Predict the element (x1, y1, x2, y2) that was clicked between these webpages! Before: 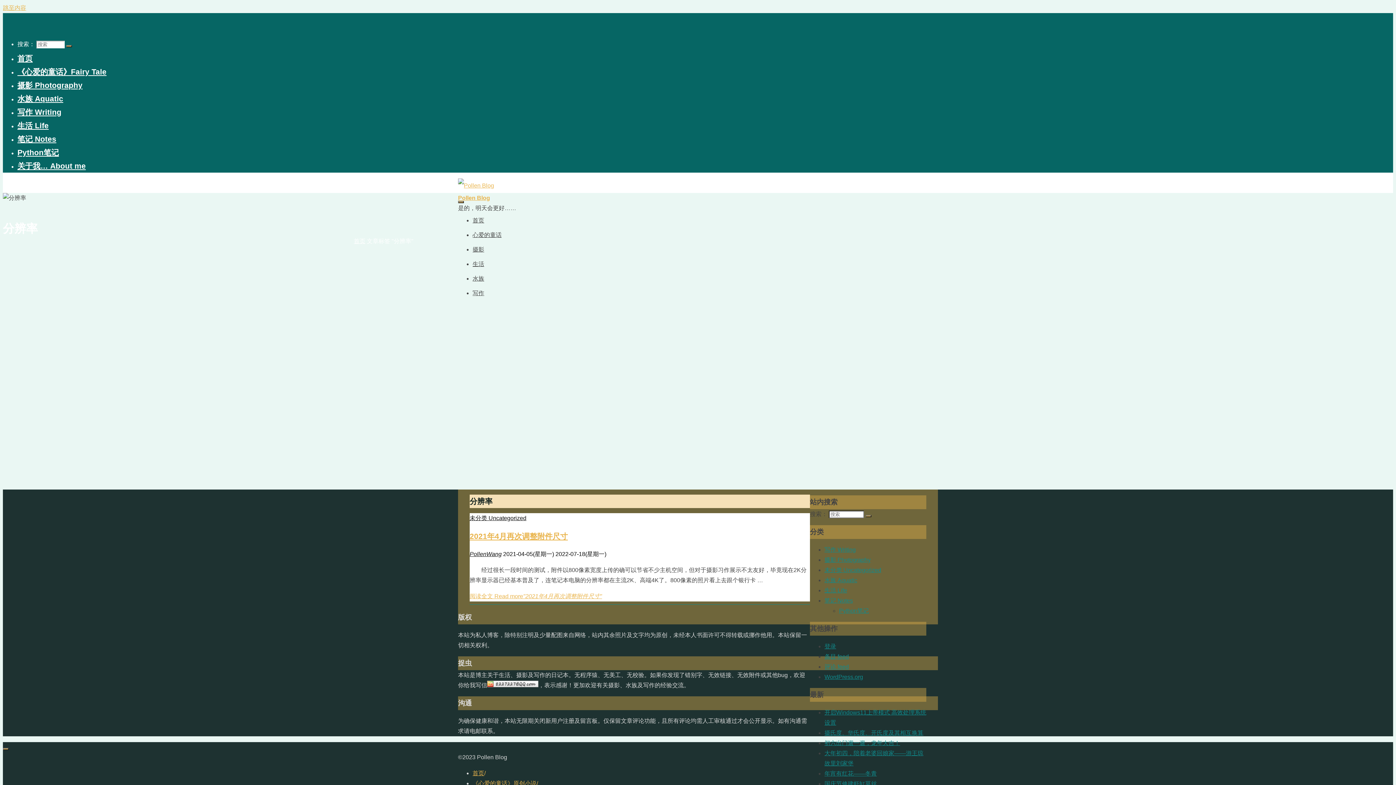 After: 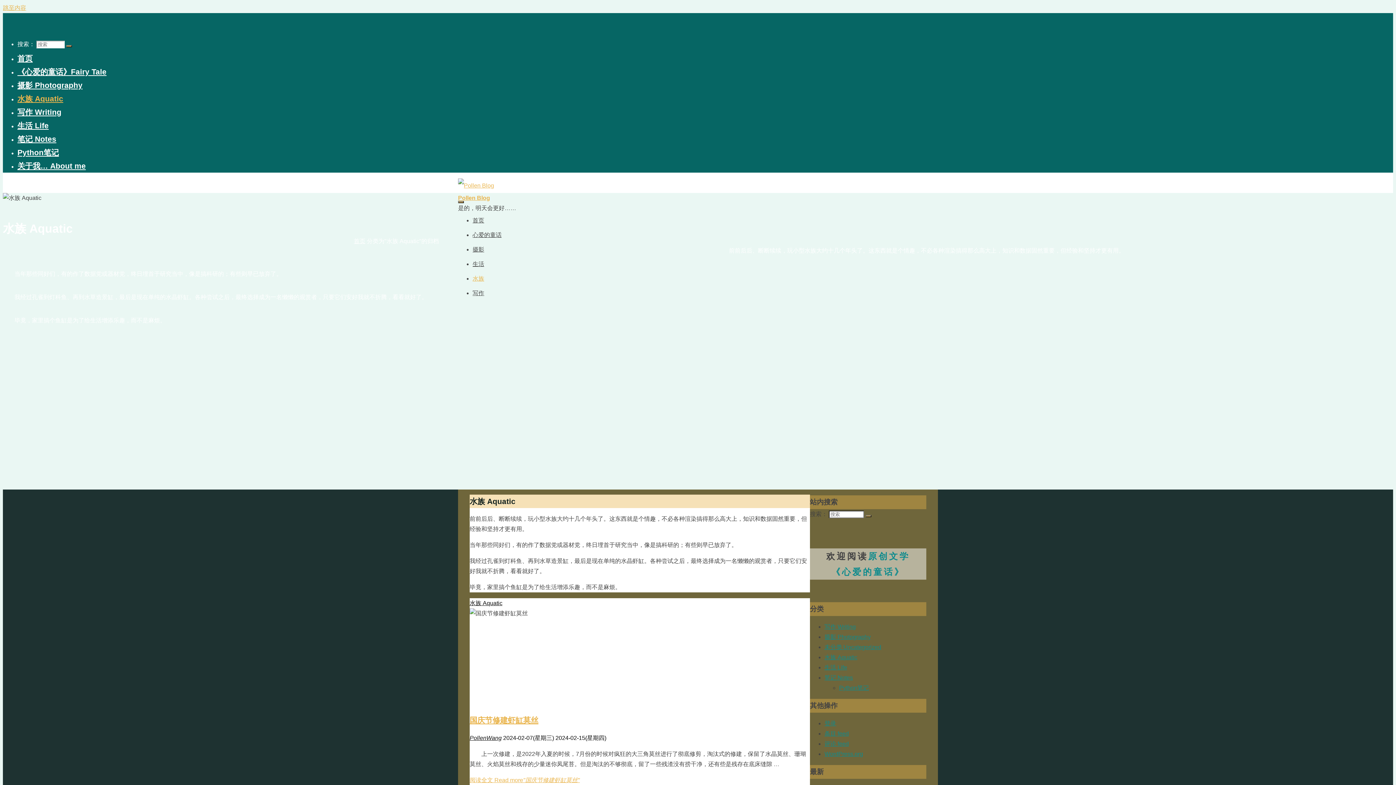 Action: label: 水族 Aquatic bbox: (17, 94, 63, 102)